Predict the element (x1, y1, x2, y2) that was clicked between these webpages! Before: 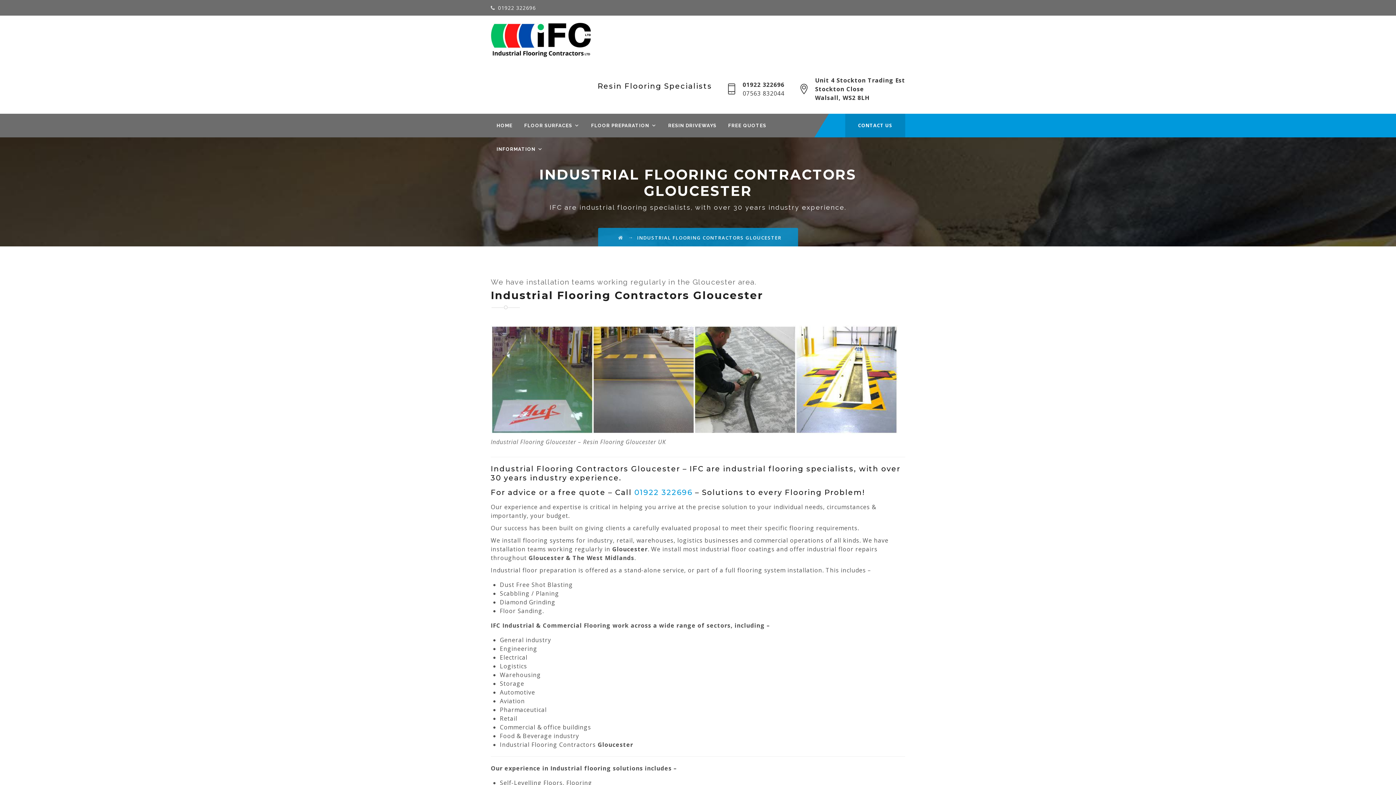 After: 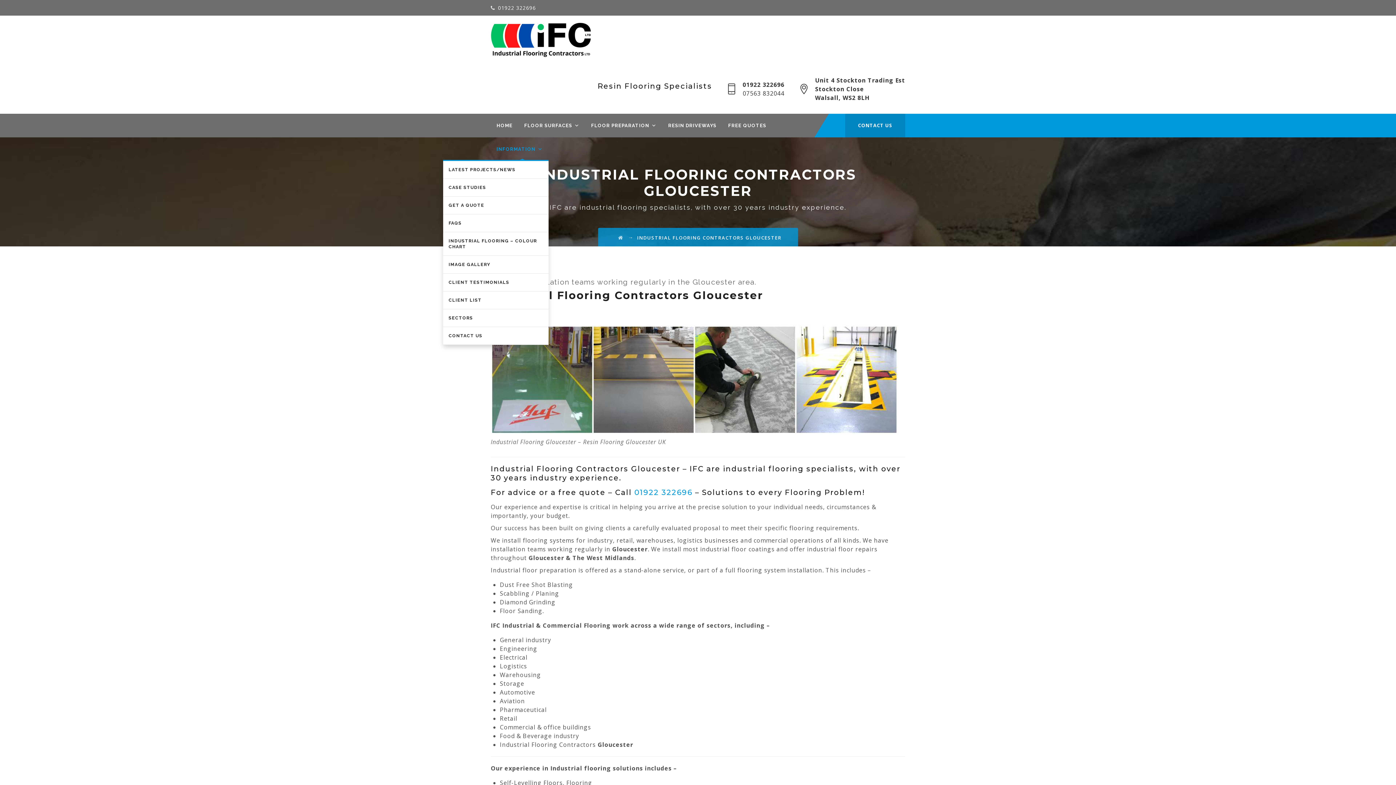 Action: bbox: (496, 137, 542, 161) label: INFORMATION